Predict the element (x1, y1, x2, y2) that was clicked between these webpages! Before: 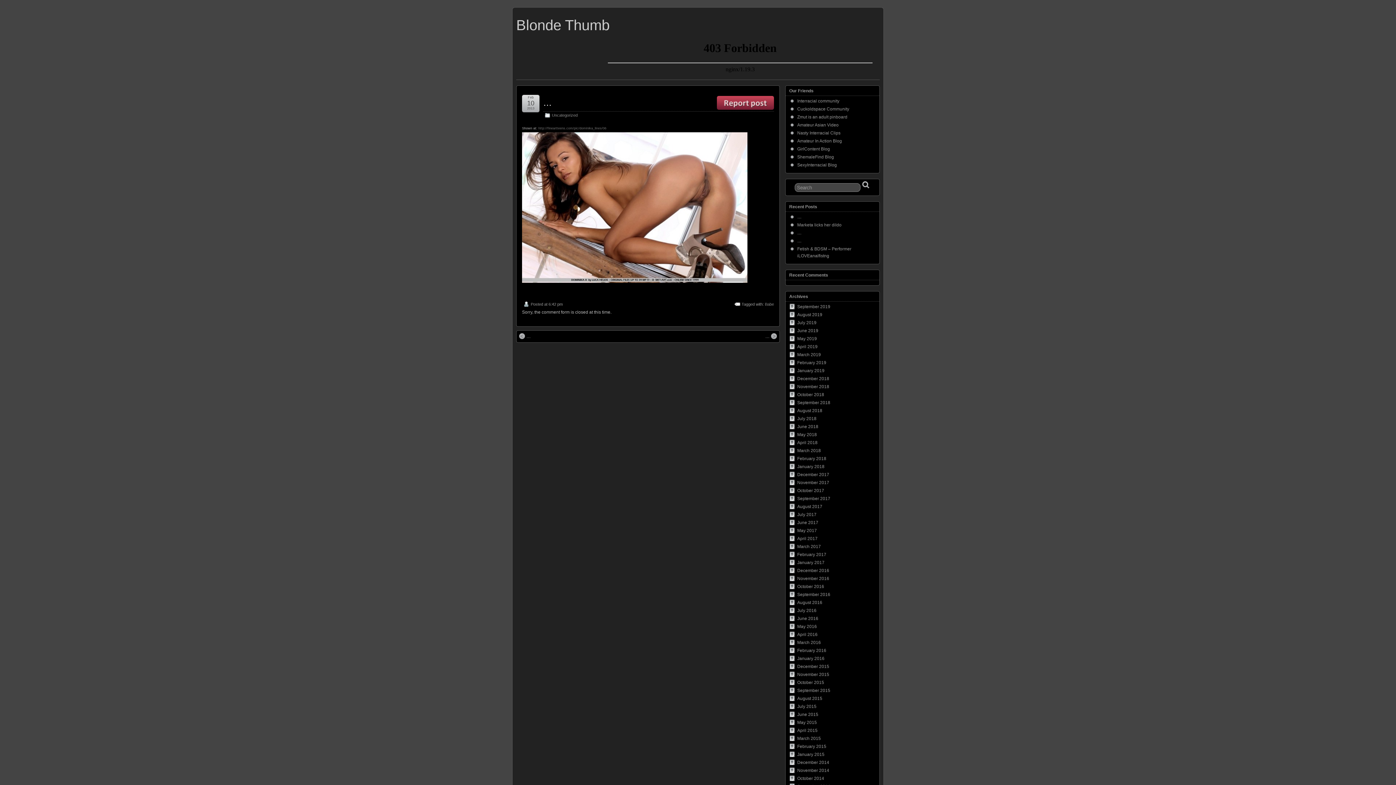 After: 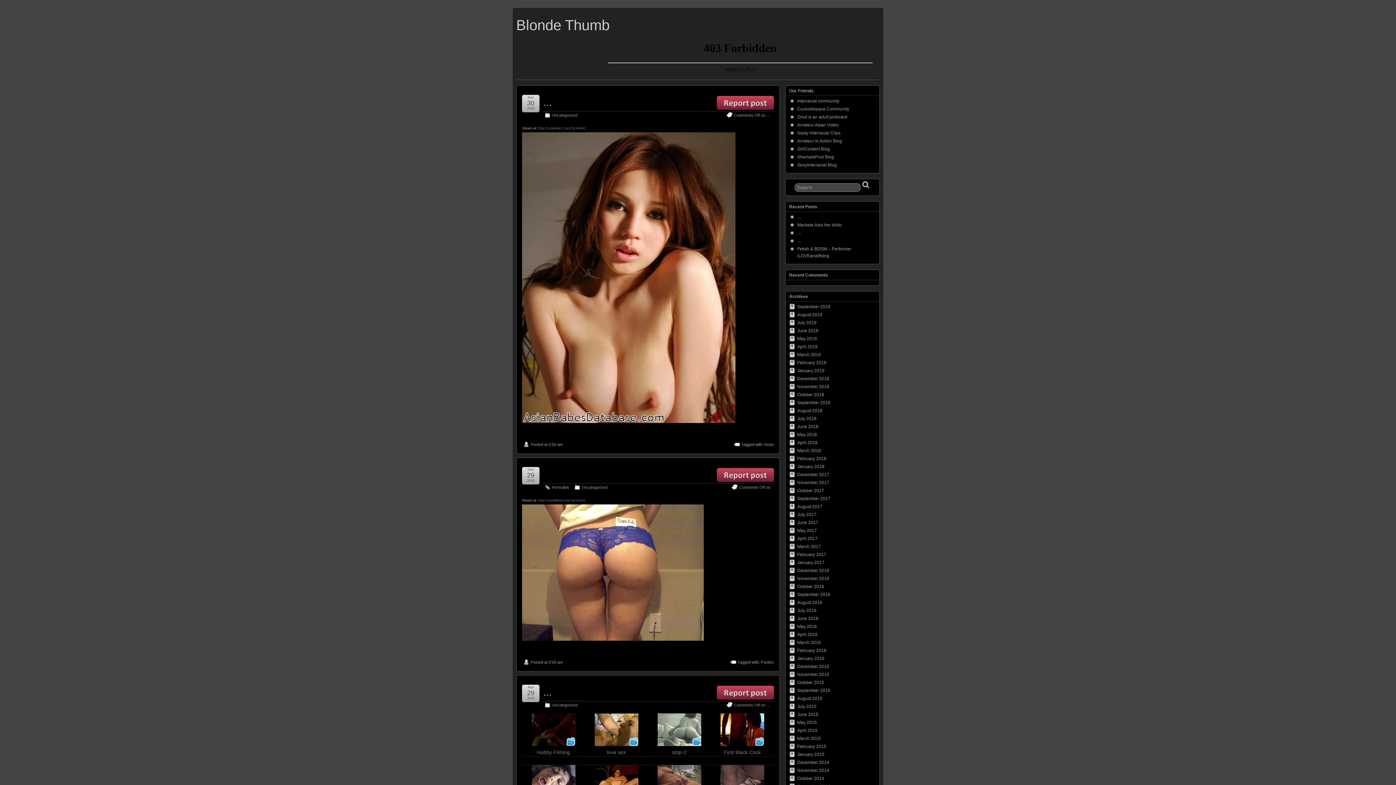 Action: bbox: (797, 576, 829, 581) label: November 2016